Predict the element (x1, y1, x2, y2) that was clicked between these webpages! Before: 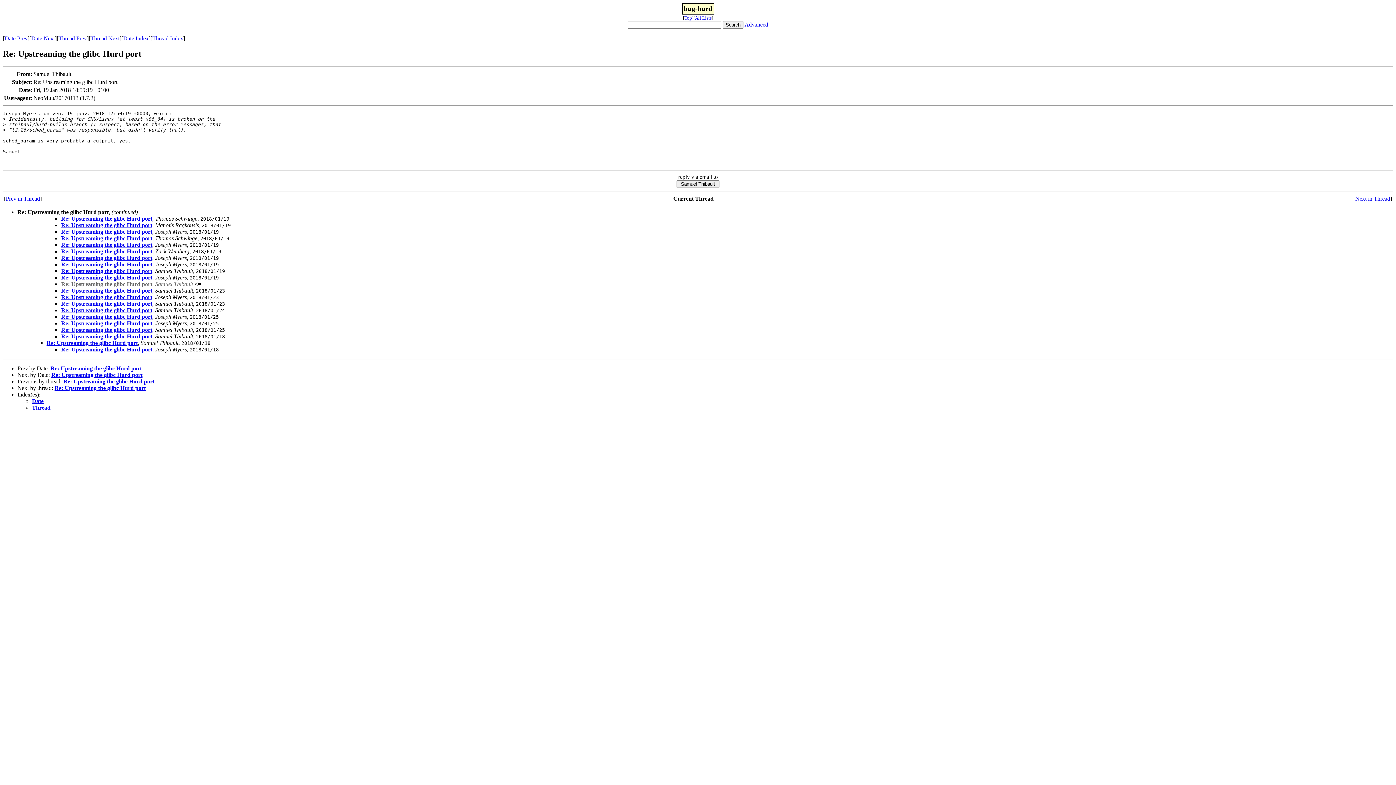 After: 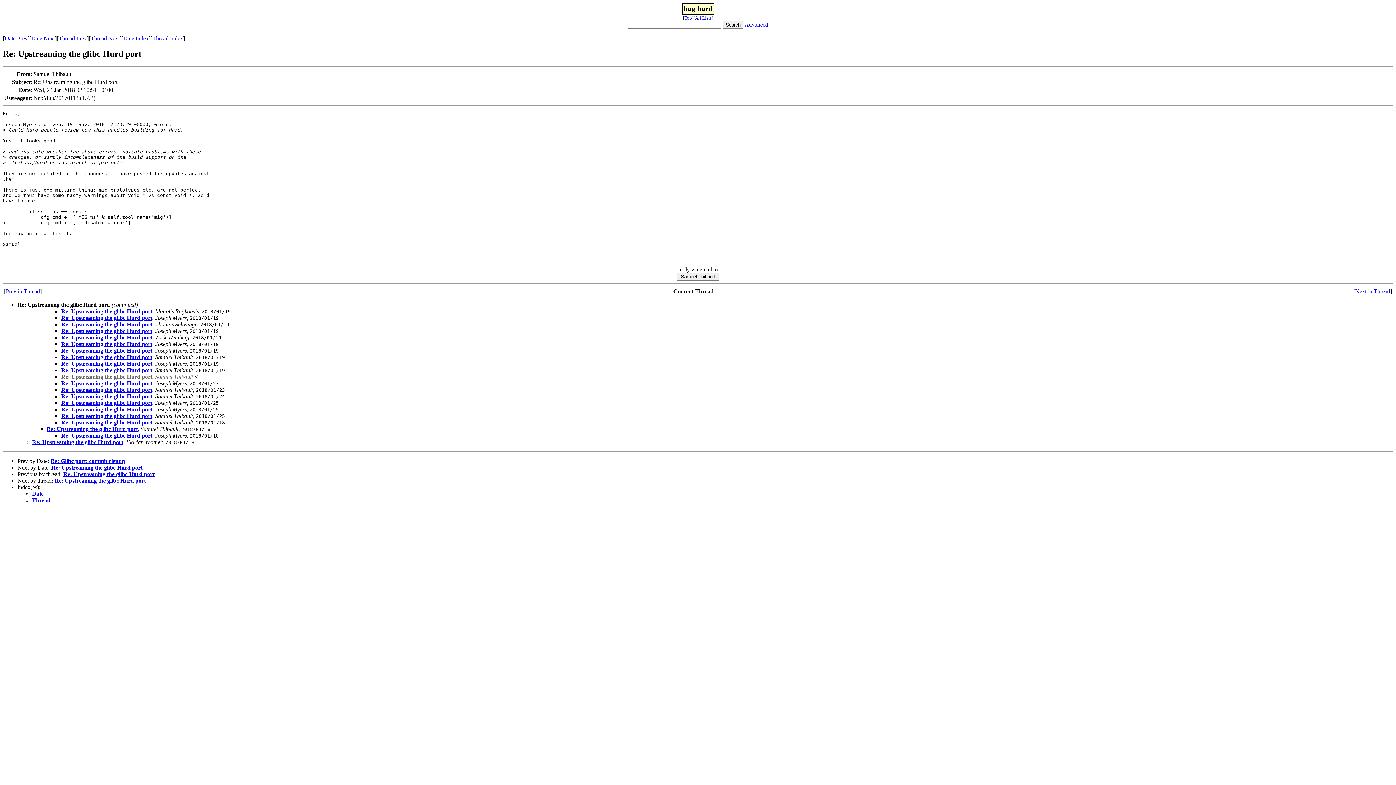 Action: label: Re: Upstreaming the glibc Hurd port bbox: (61, 287, 152, 293)